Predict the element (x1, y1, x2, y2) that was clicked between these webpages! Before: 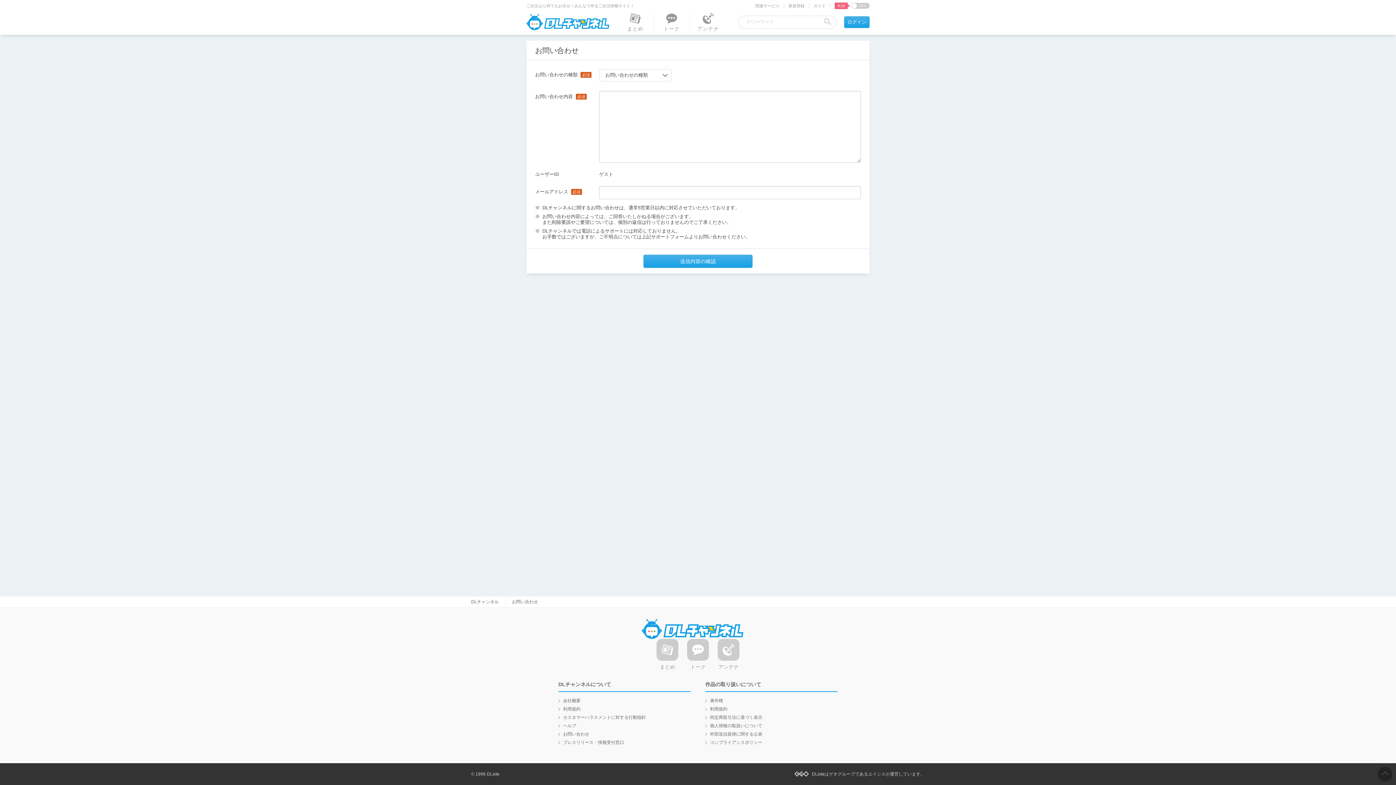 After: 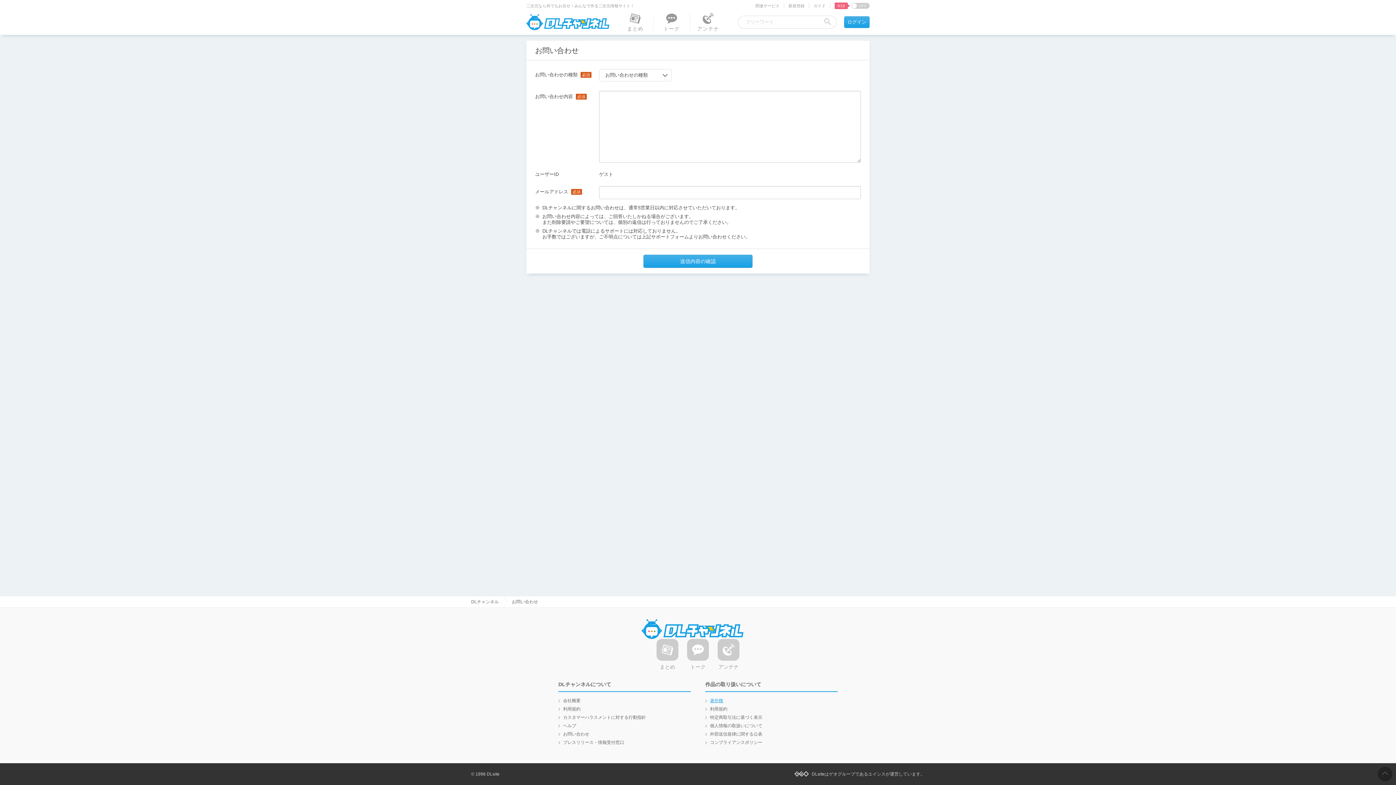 Action: bbox: (710, 698, 723, 703) label: 著作権